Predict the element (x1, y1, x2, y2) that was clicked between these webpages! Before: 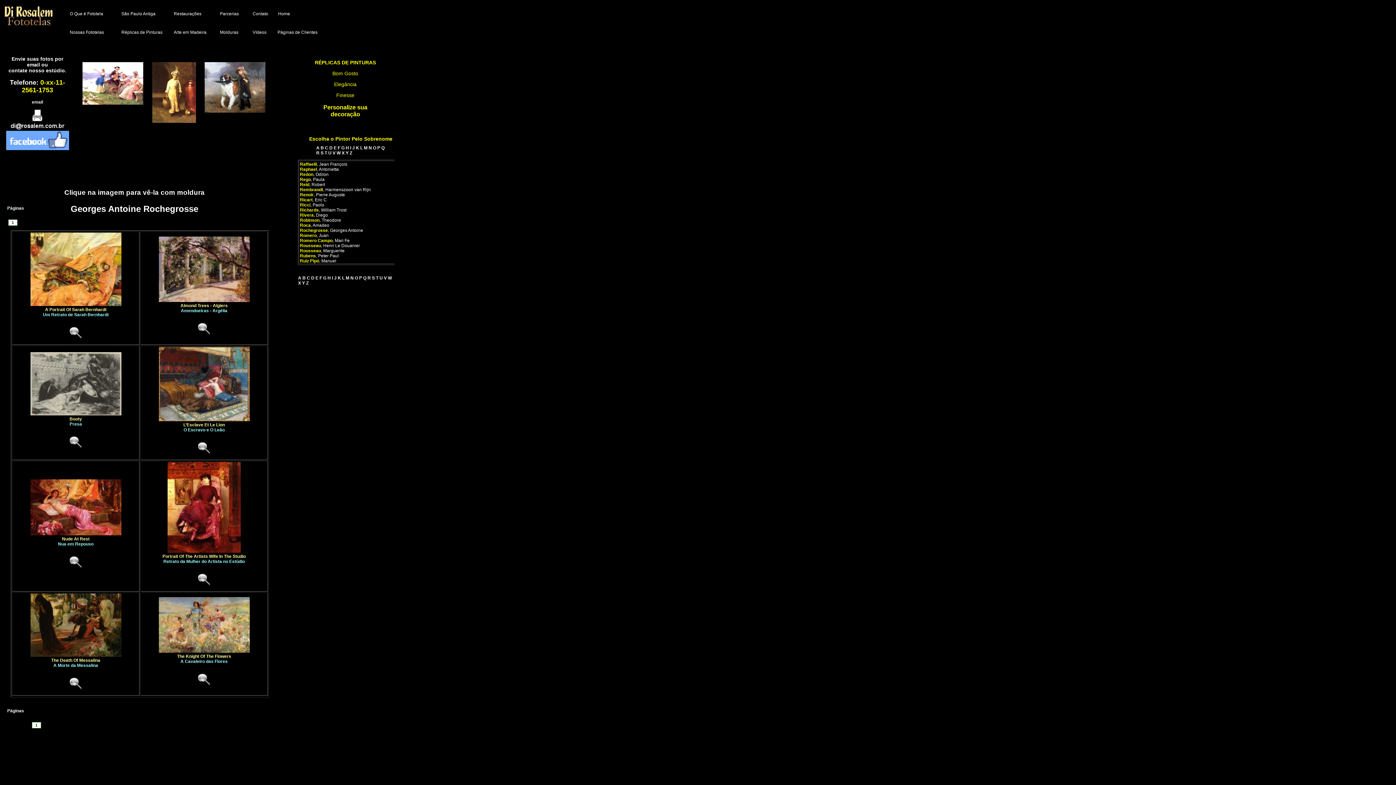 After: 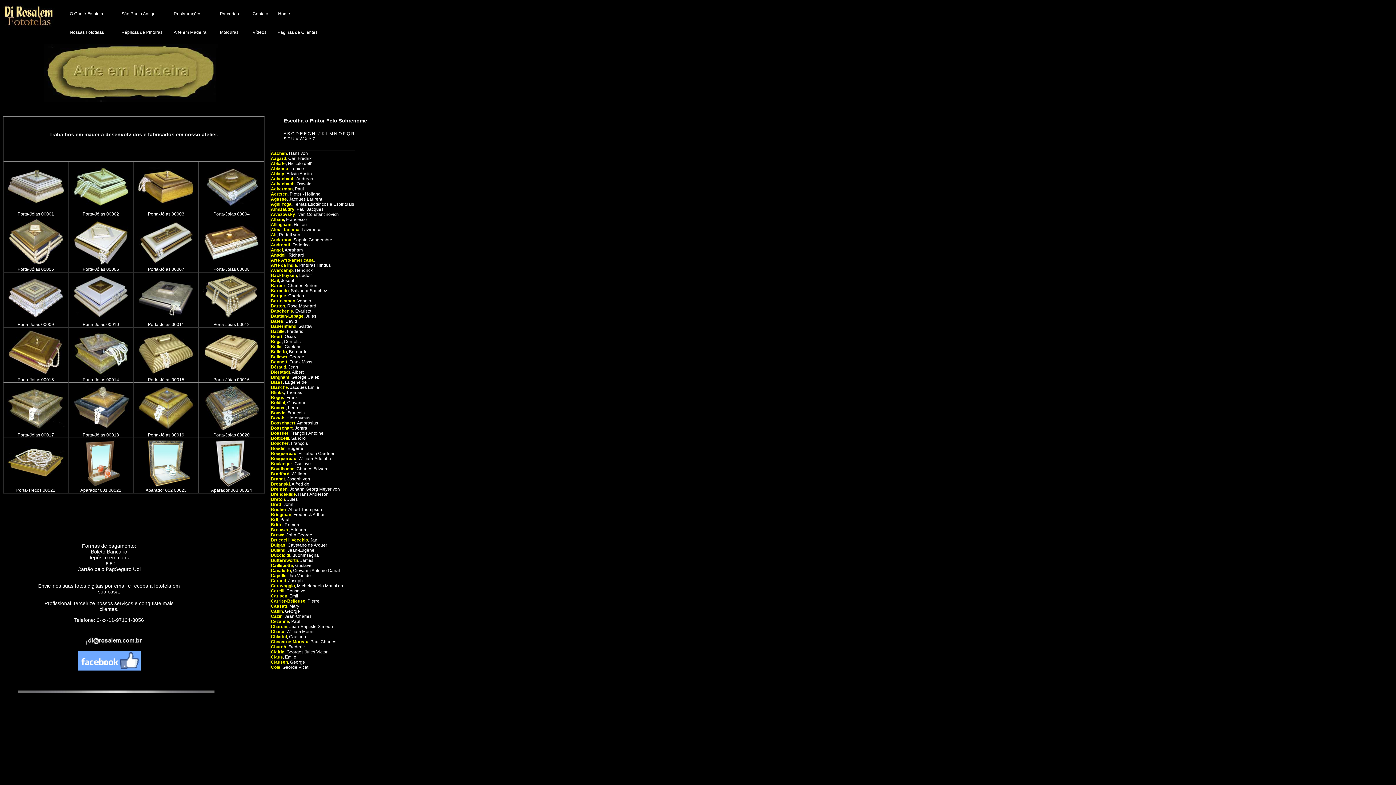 Action: bbox: (173, 29, 206, 34) label: Arte em Madeira